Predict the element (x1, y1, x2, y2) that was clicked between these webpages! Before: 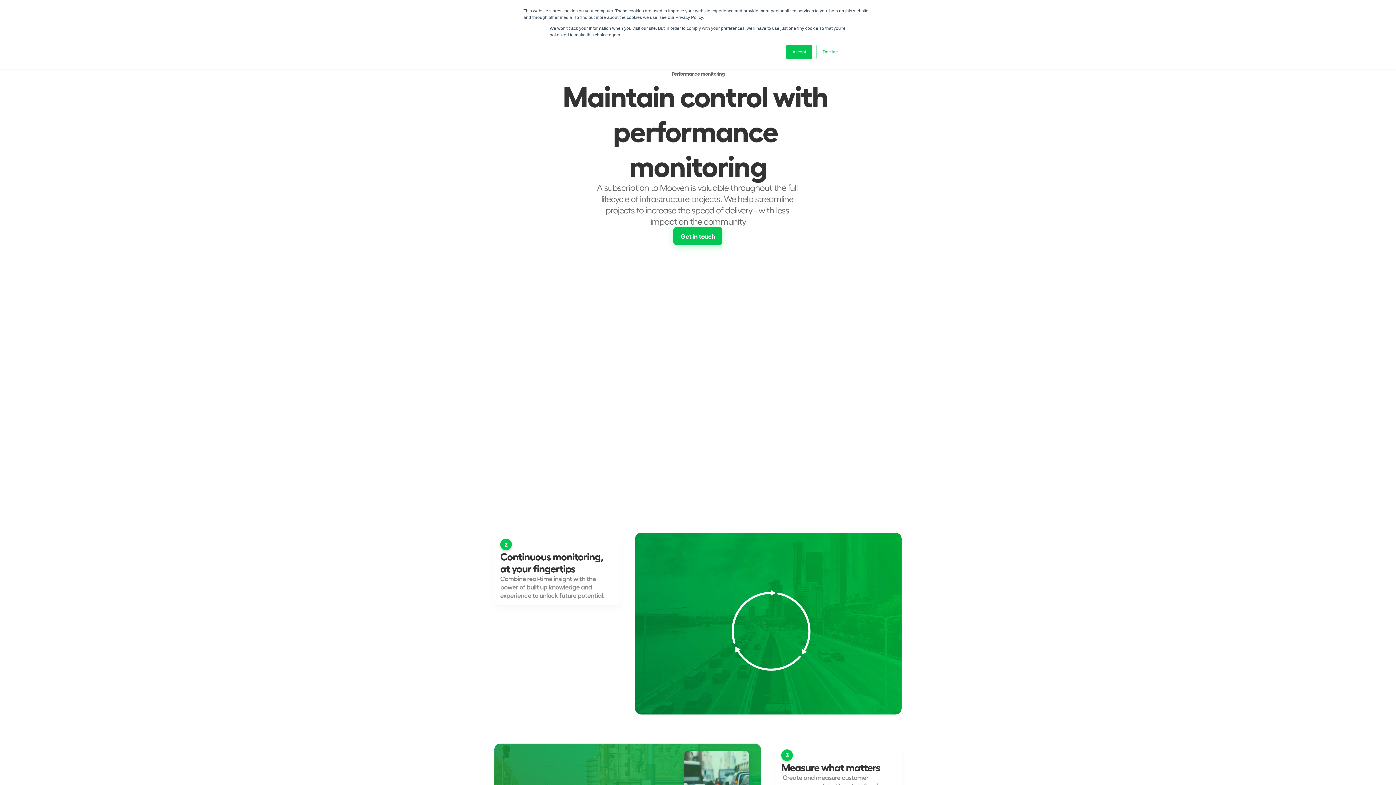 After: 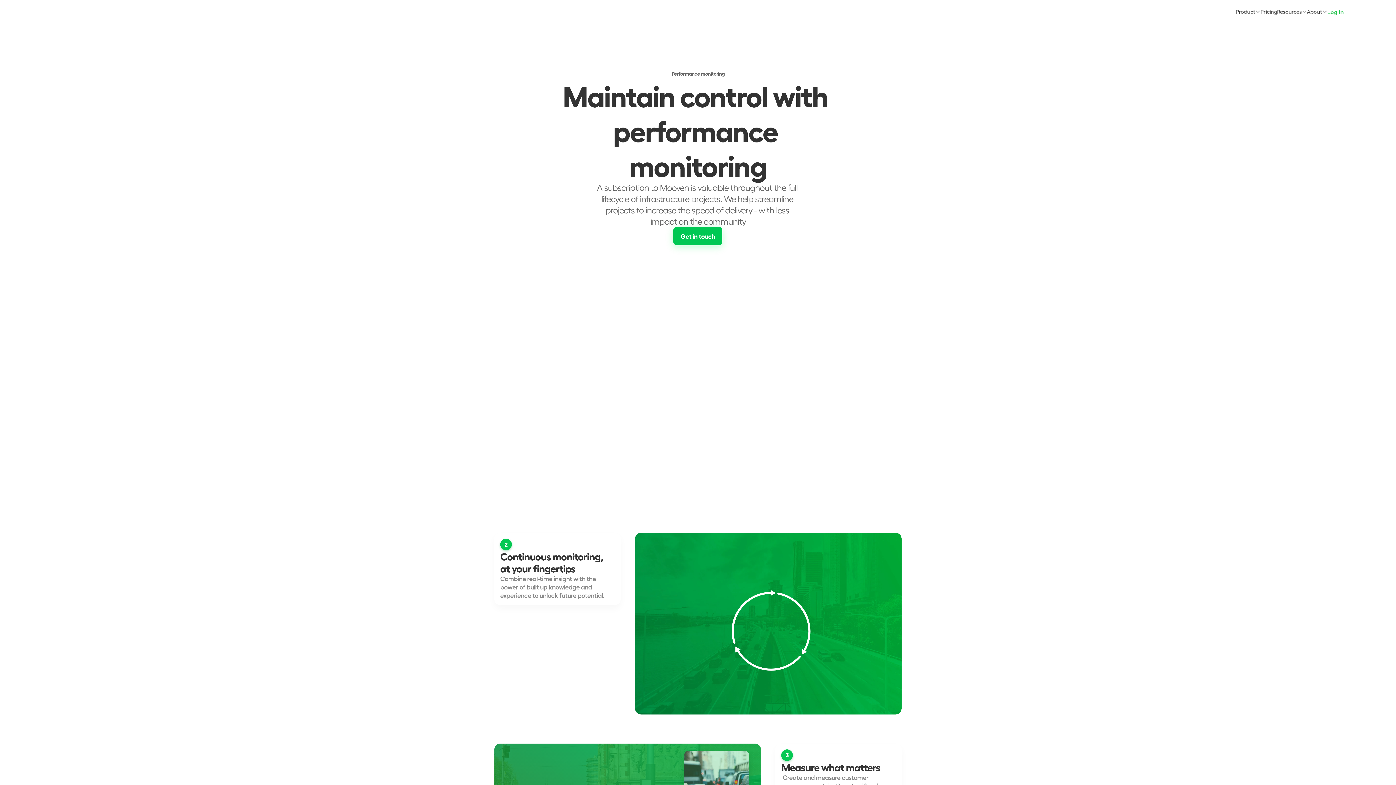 Action: label: Decline bbox: (816, 44, 844, 59)